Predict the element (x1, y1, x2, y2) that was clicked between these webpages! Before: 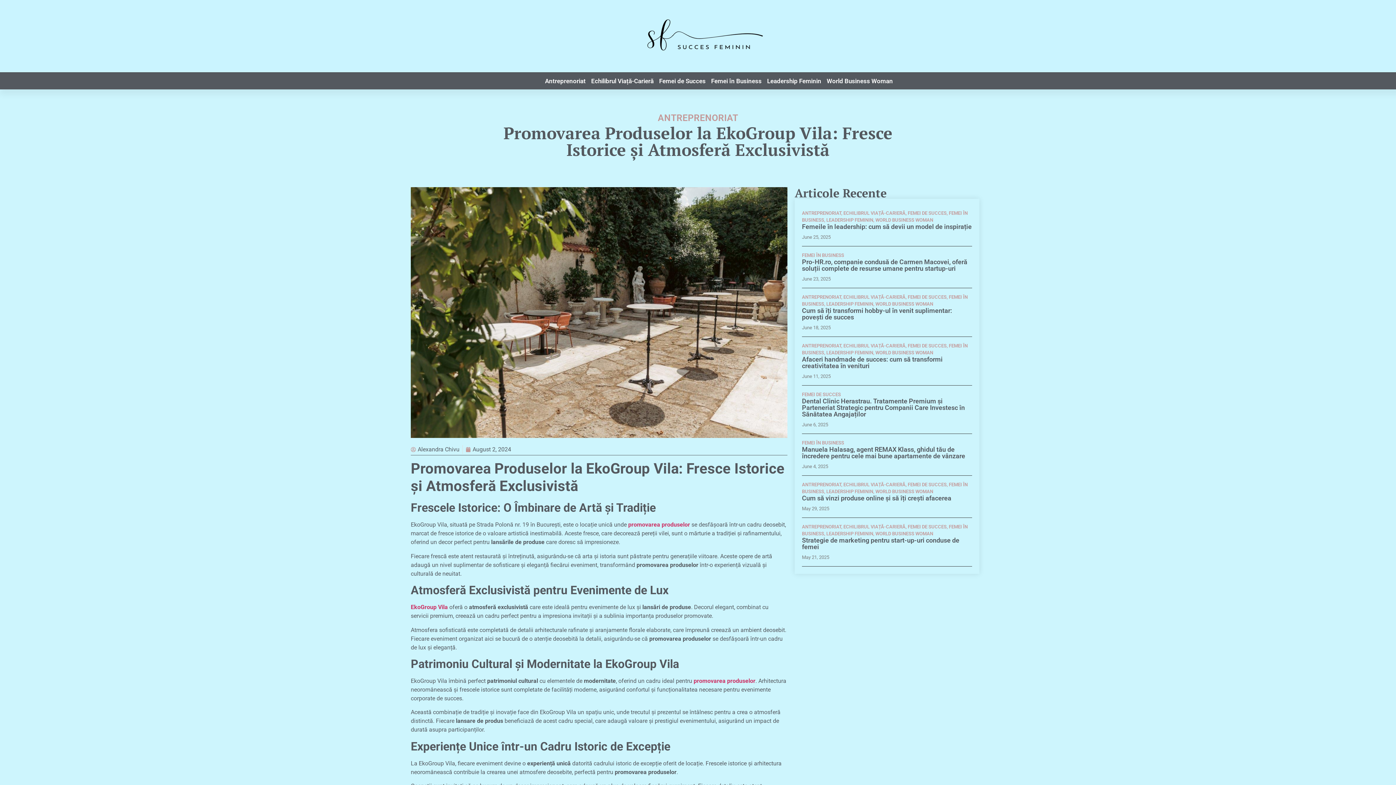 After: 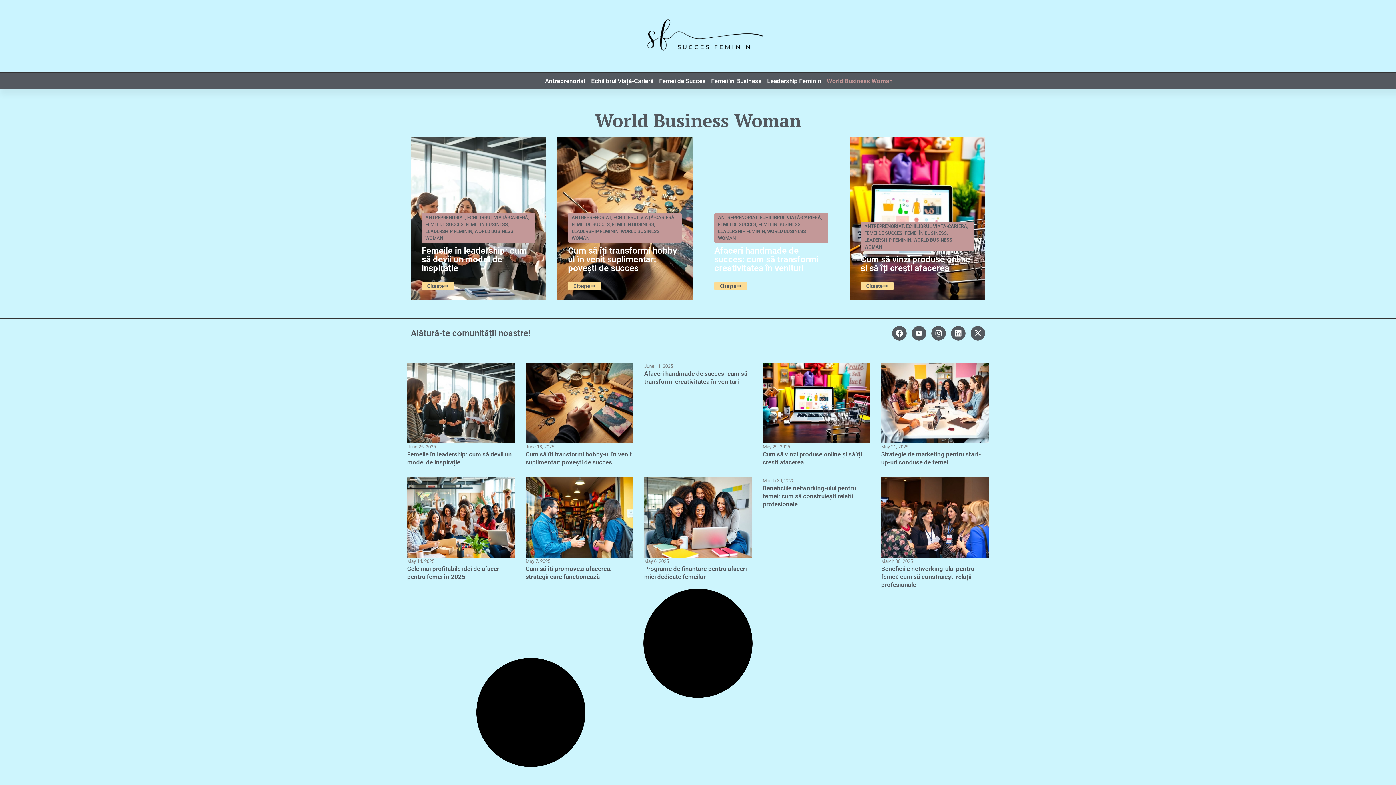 Action: label: WORLD BUSINESS WOMAN bbox: (875, 217, 933, 222)